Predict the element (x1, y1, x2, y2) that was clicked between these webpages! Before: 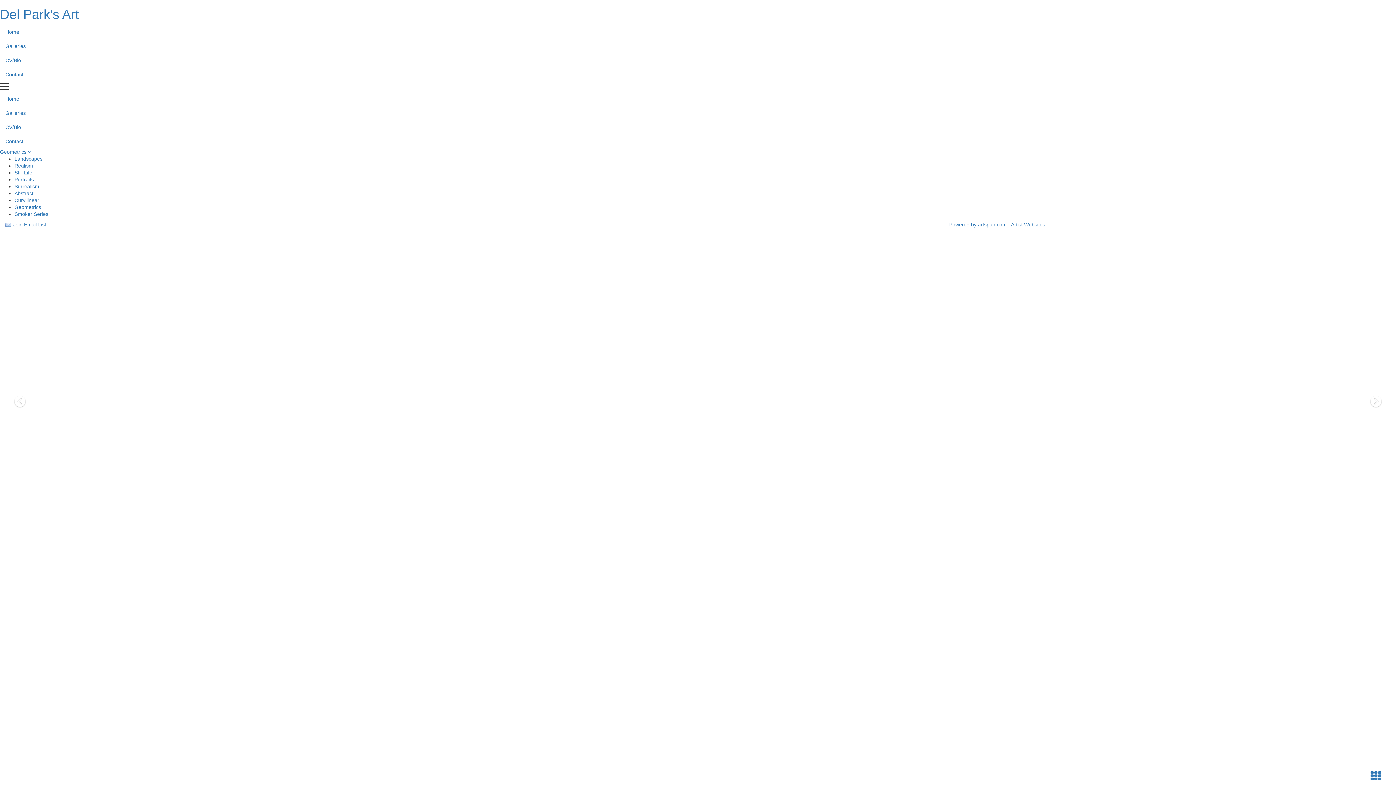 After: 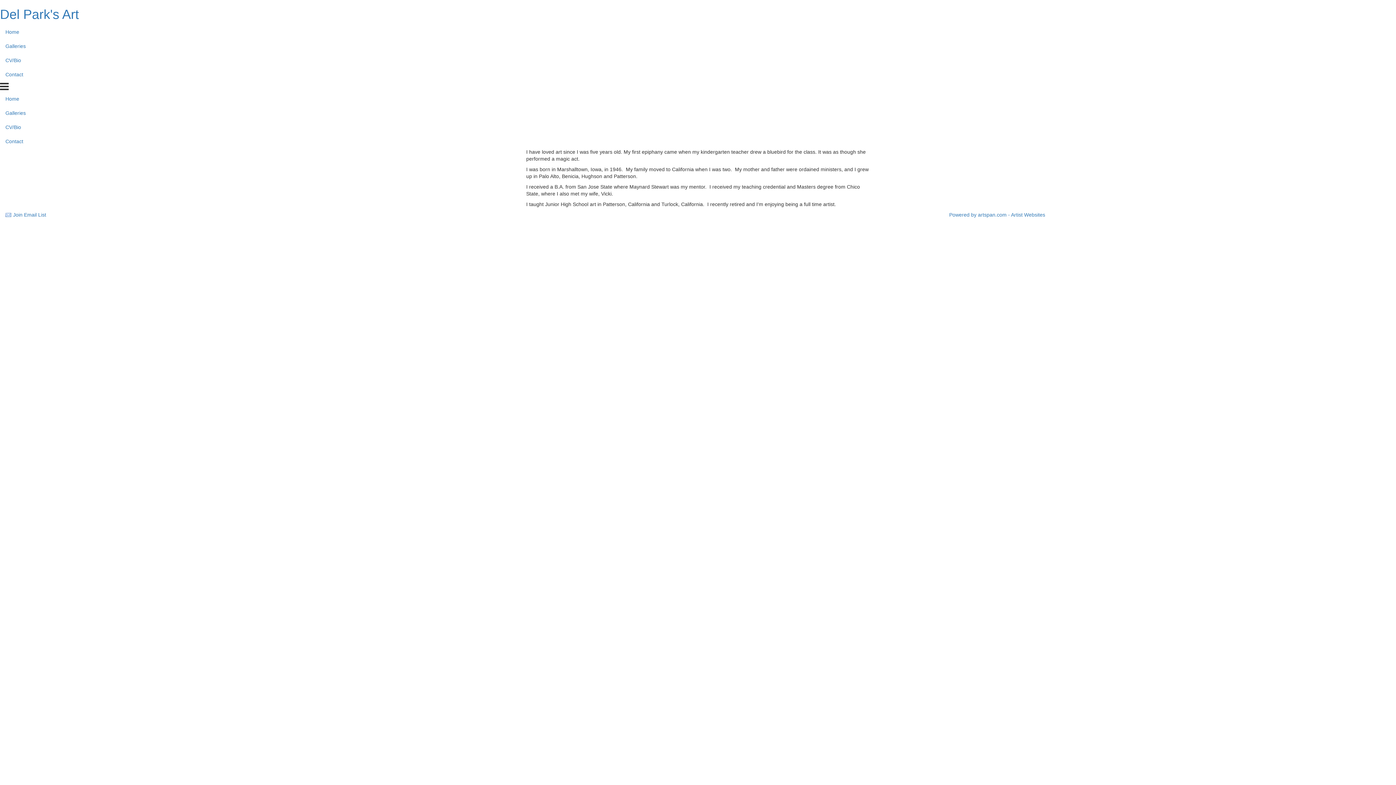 Action: bbox: (0, 53, 1396, 67) label: CV/Bio